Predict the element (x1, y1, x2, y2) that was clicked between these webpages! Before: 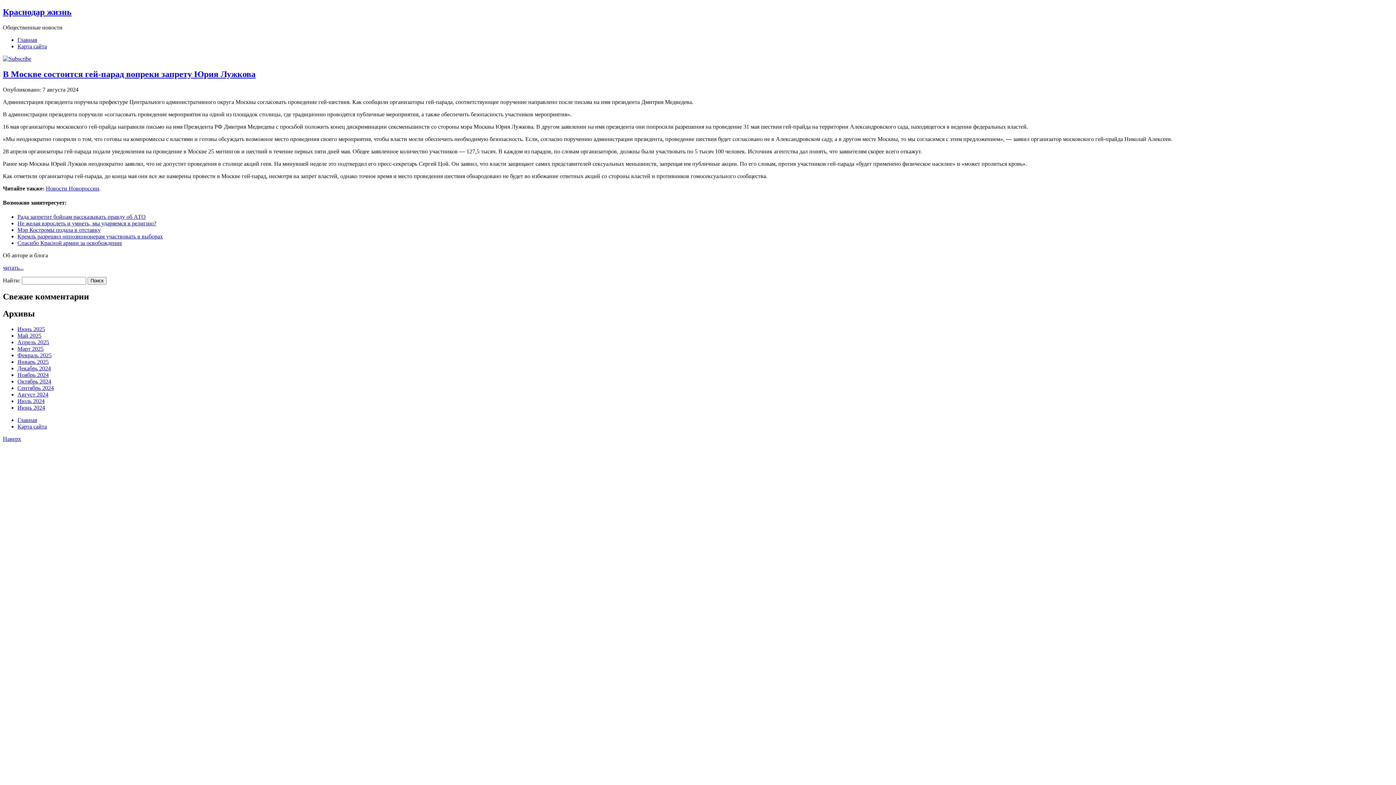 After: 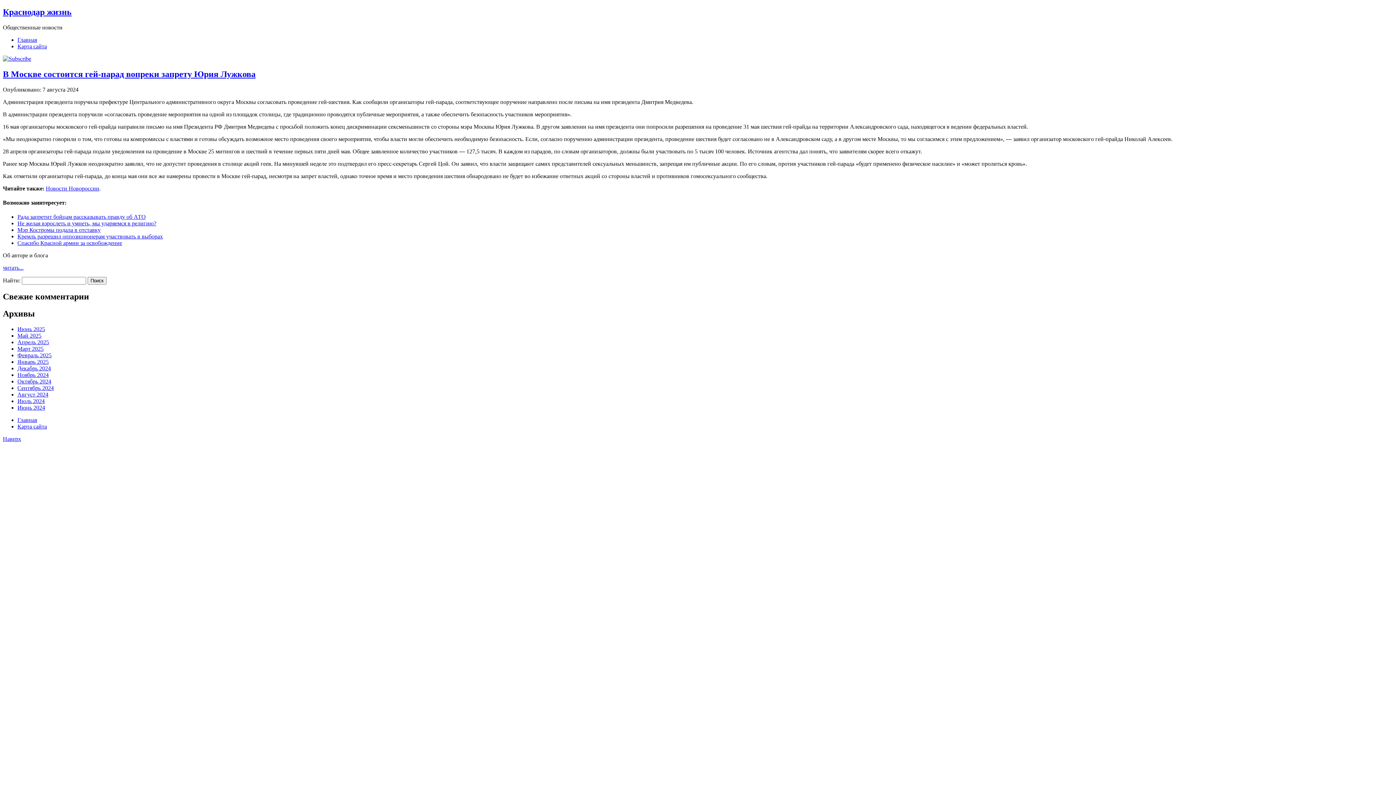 Action: bbox: (2, 435, 21, 442) label: Наверх